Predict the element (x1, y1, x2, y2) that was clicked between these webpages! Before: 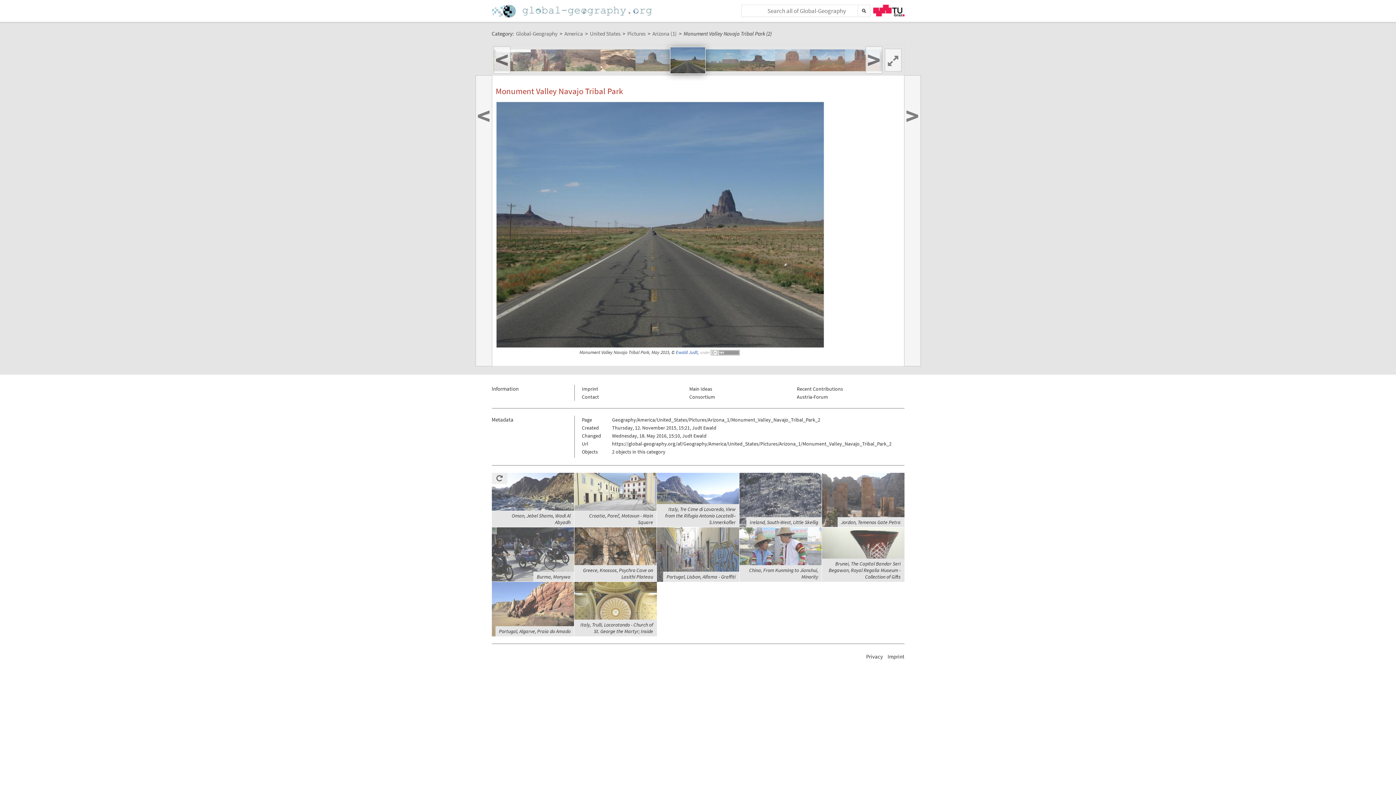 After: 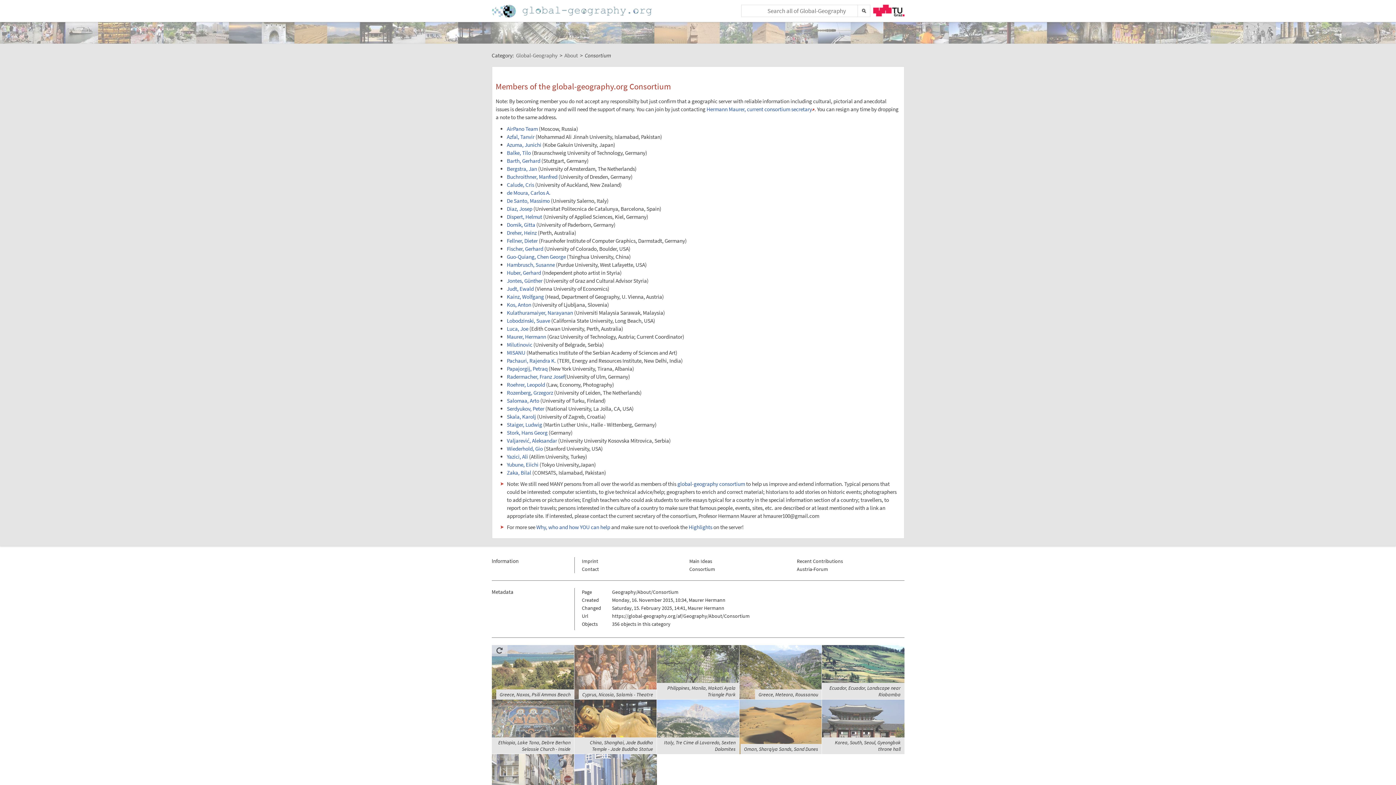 Action: bbox: (689, 393, 715, 400) label: Consortium